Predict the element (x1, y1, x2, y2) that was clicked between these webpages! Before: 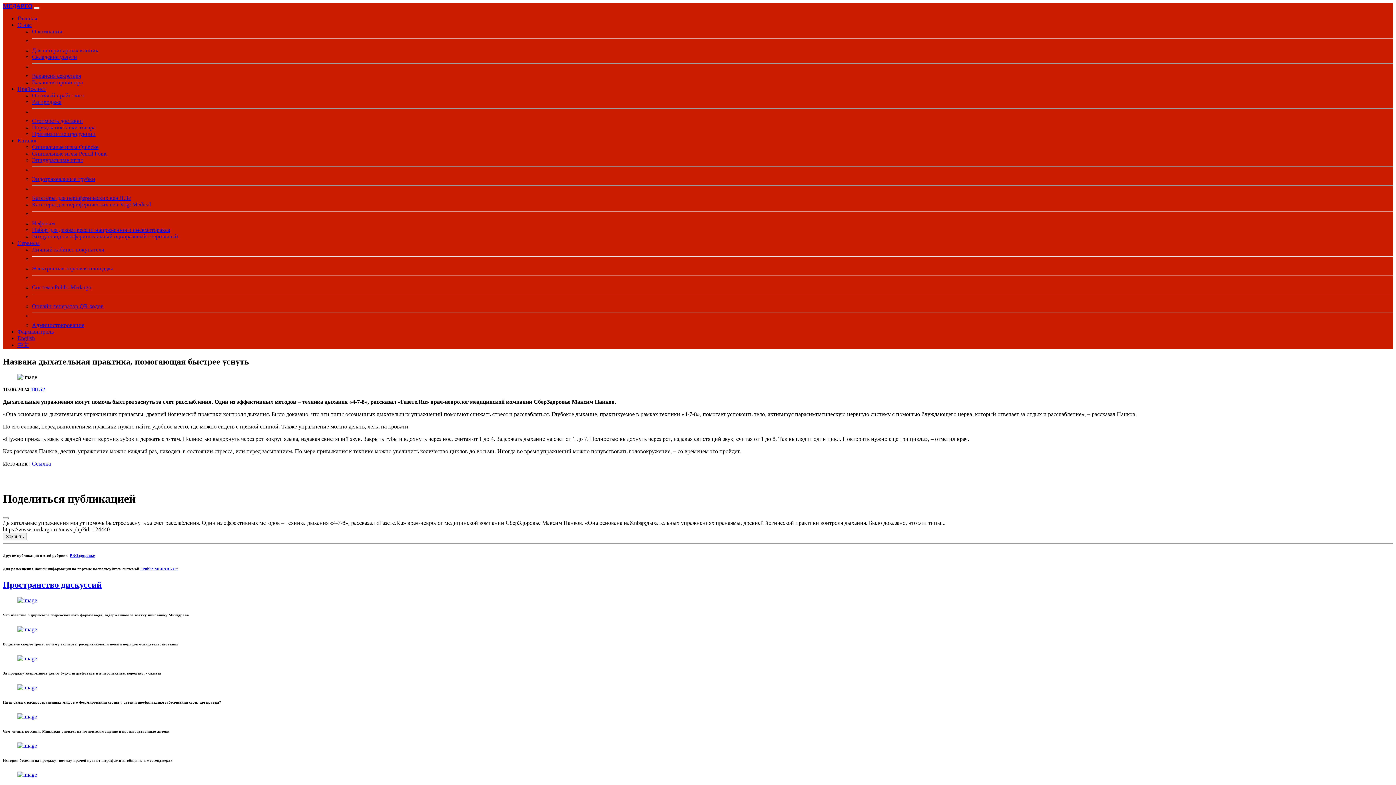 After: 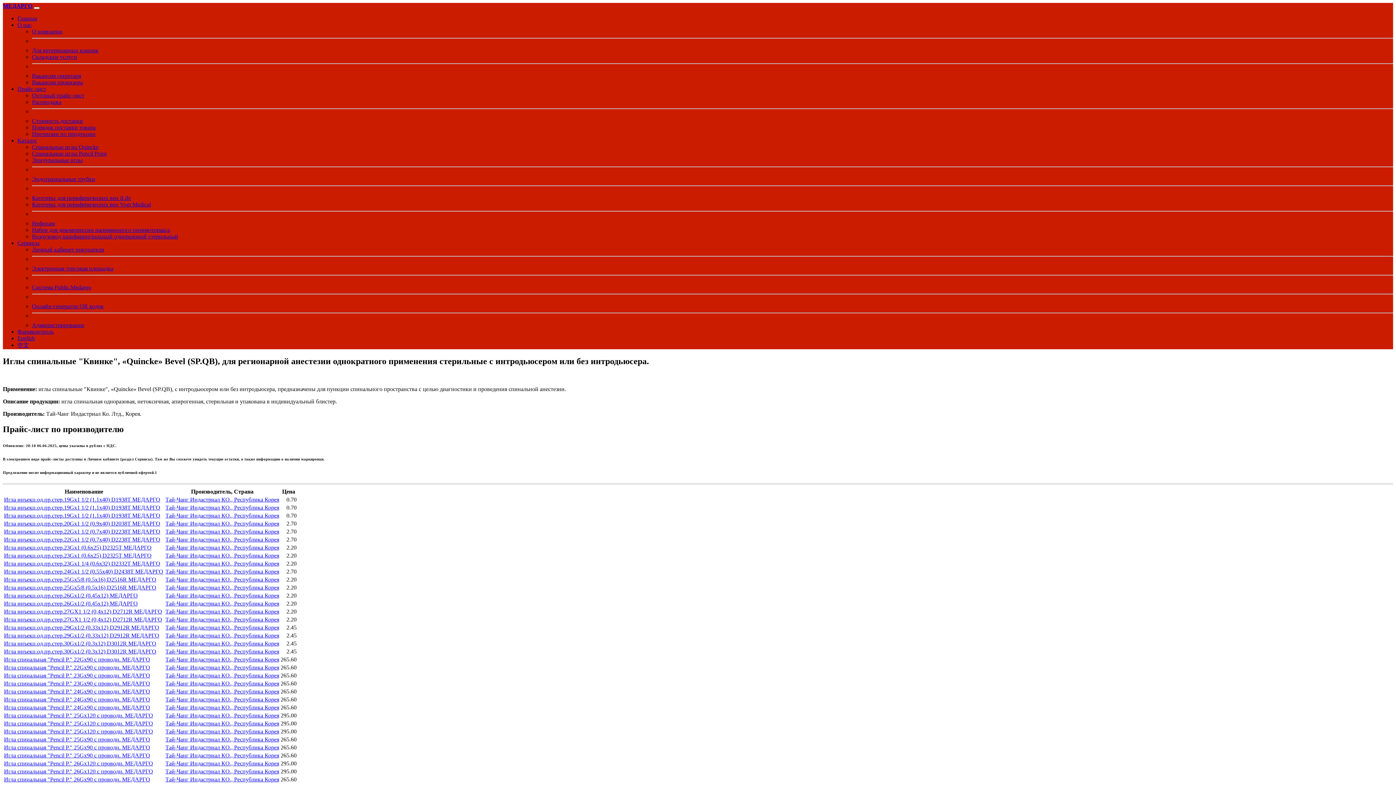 Action: bbox: (32, 144, 98, 150) label: Спинальные иглы Quincke